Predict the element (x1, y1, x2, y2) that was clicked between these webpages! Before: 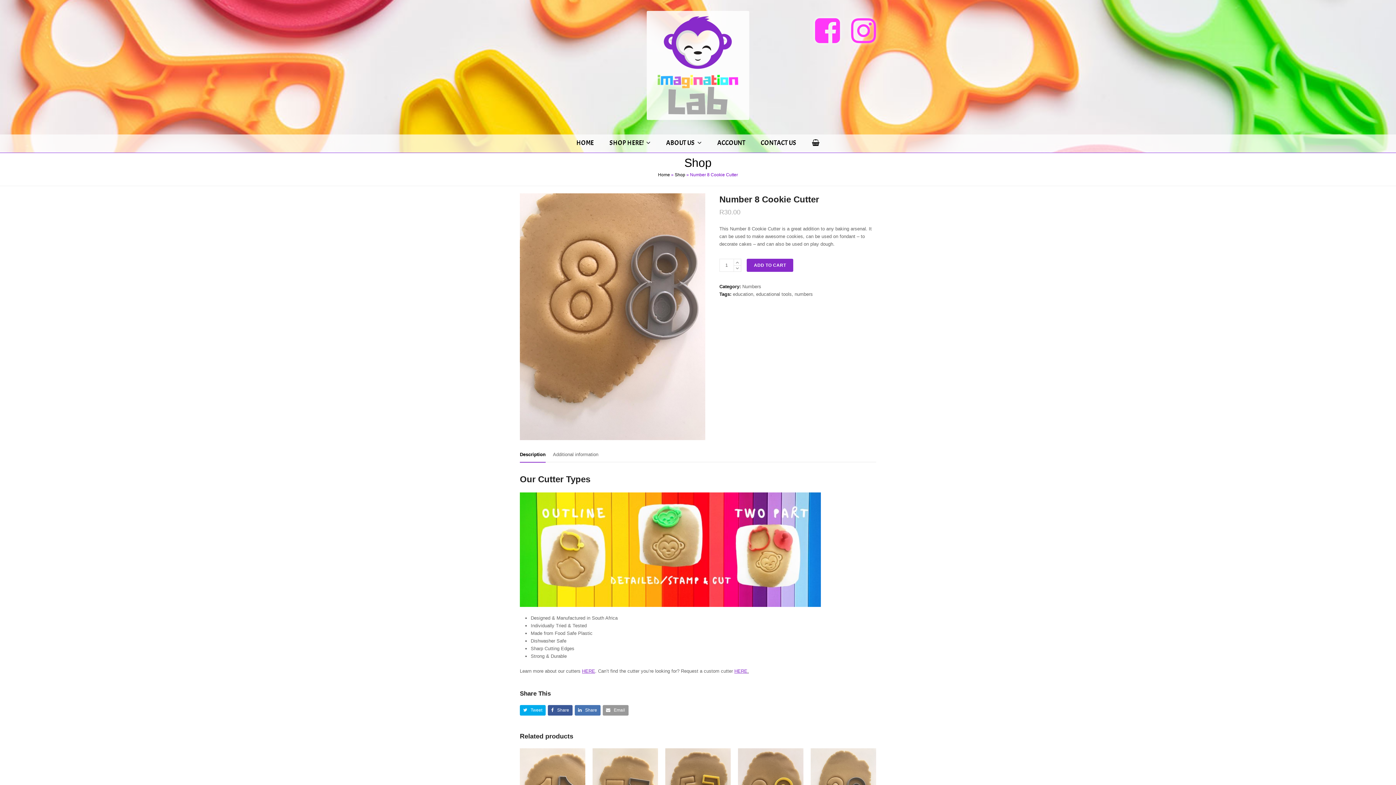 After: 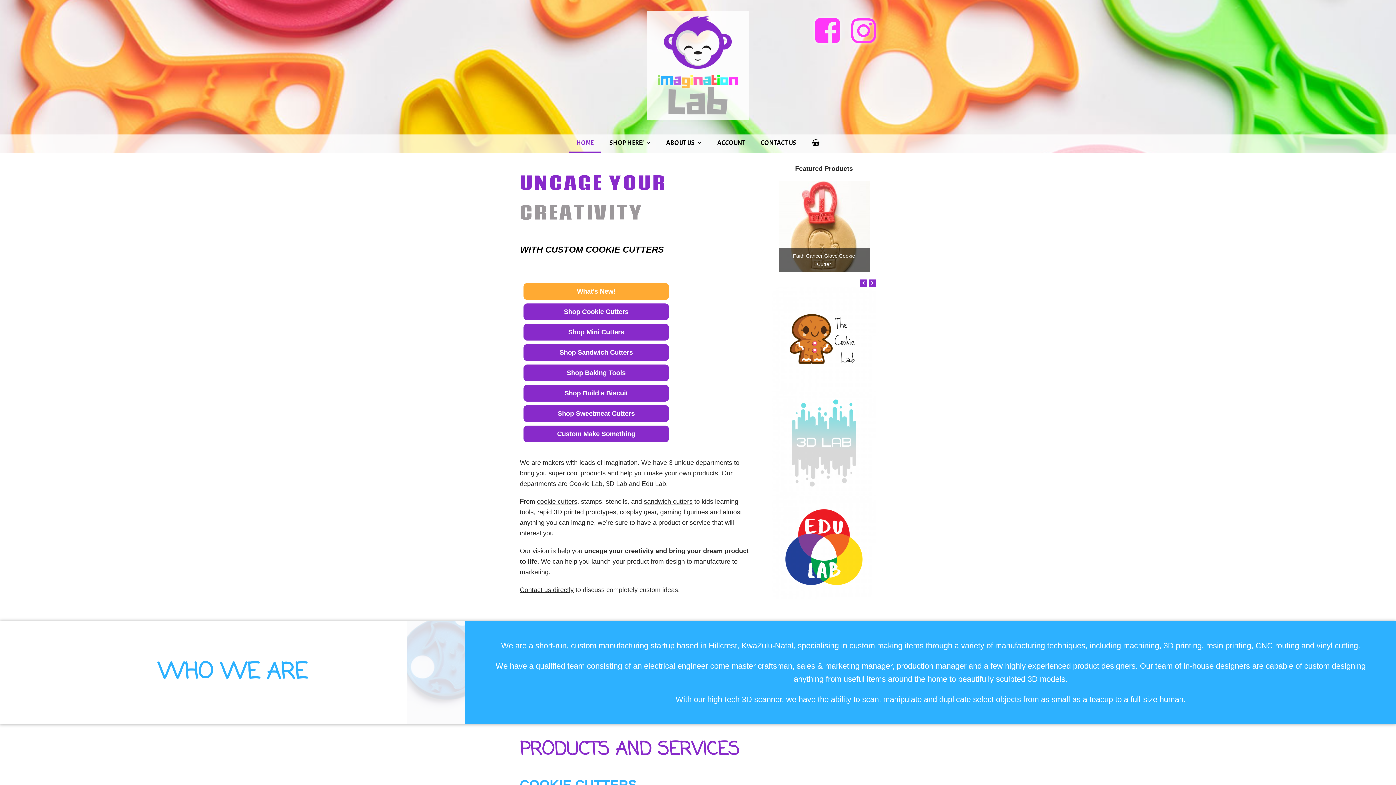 Action: label: HOME bbox: (569, 134, 601, 152)